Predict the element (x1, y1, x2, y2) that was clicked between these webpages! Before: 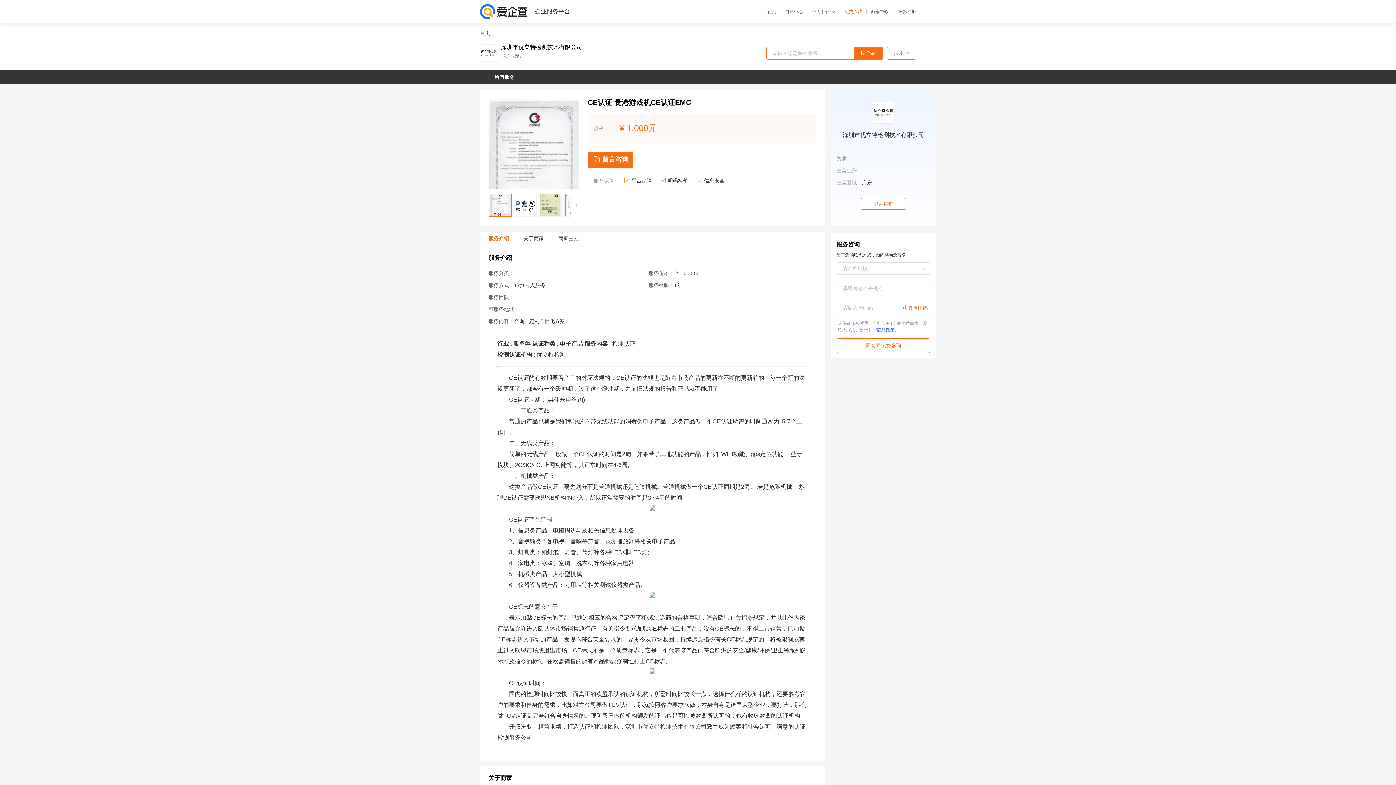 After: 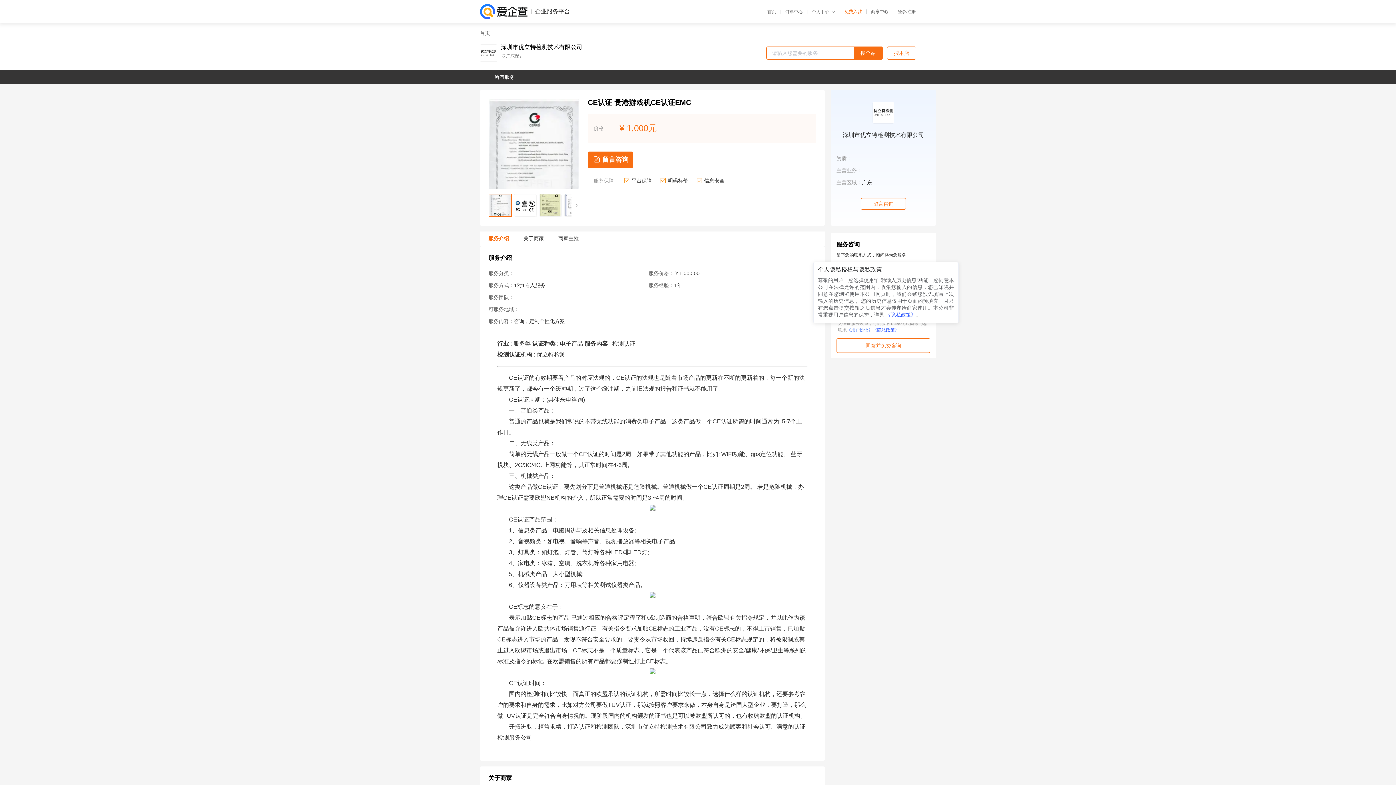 Action: bbox: (873, 327, 899, 332) label: 《隐私政策》